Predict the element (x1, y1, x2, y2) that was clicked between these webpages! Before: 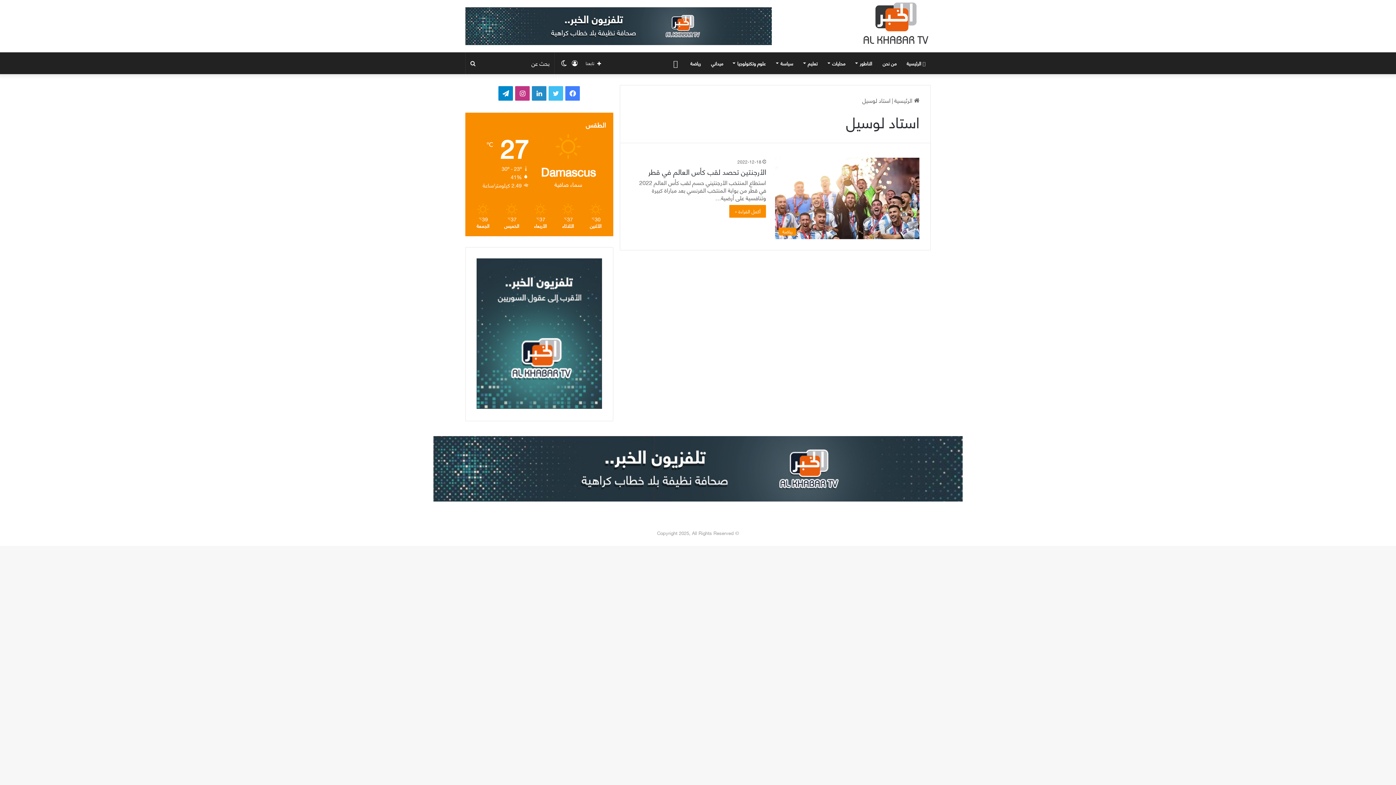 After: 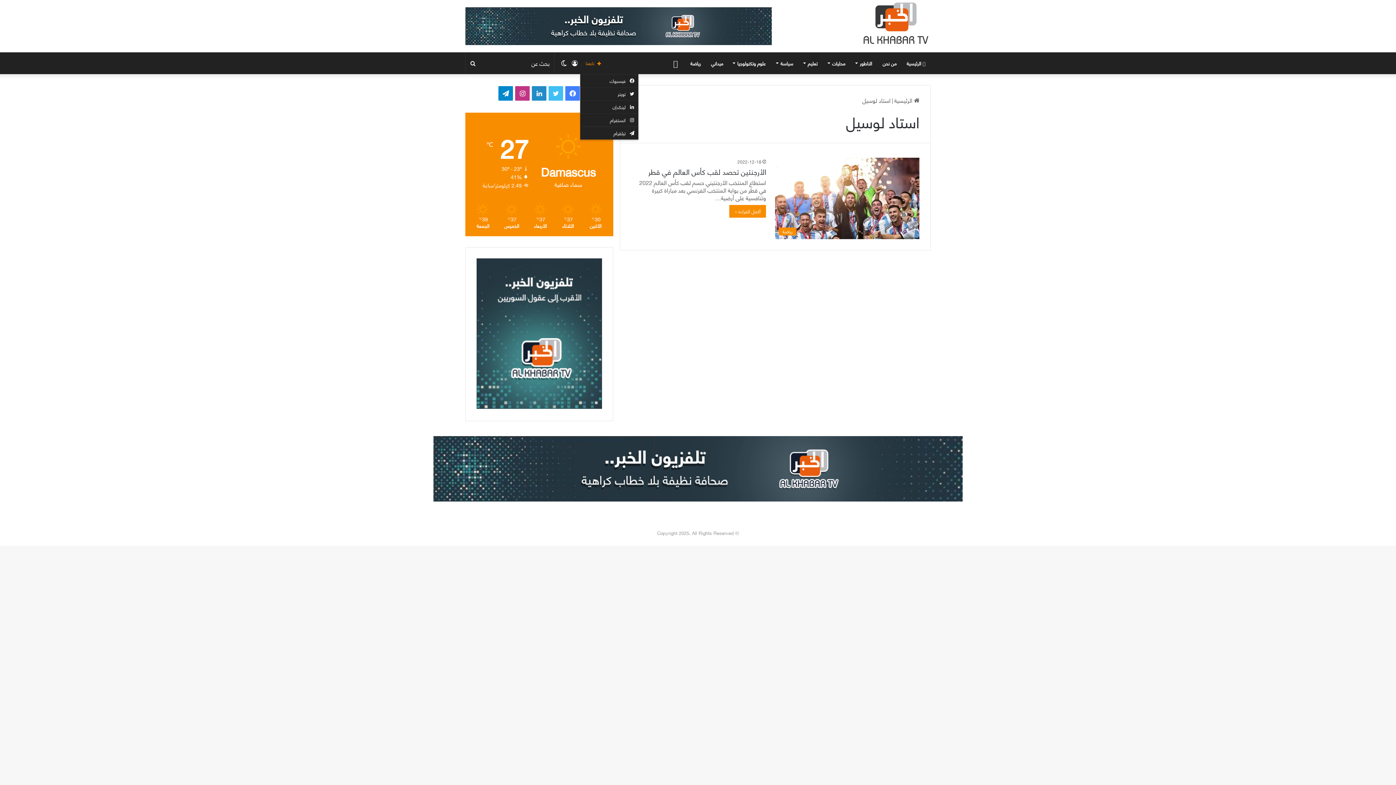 Action: bbox: (580, 52, 606, 74) label: تابعنا